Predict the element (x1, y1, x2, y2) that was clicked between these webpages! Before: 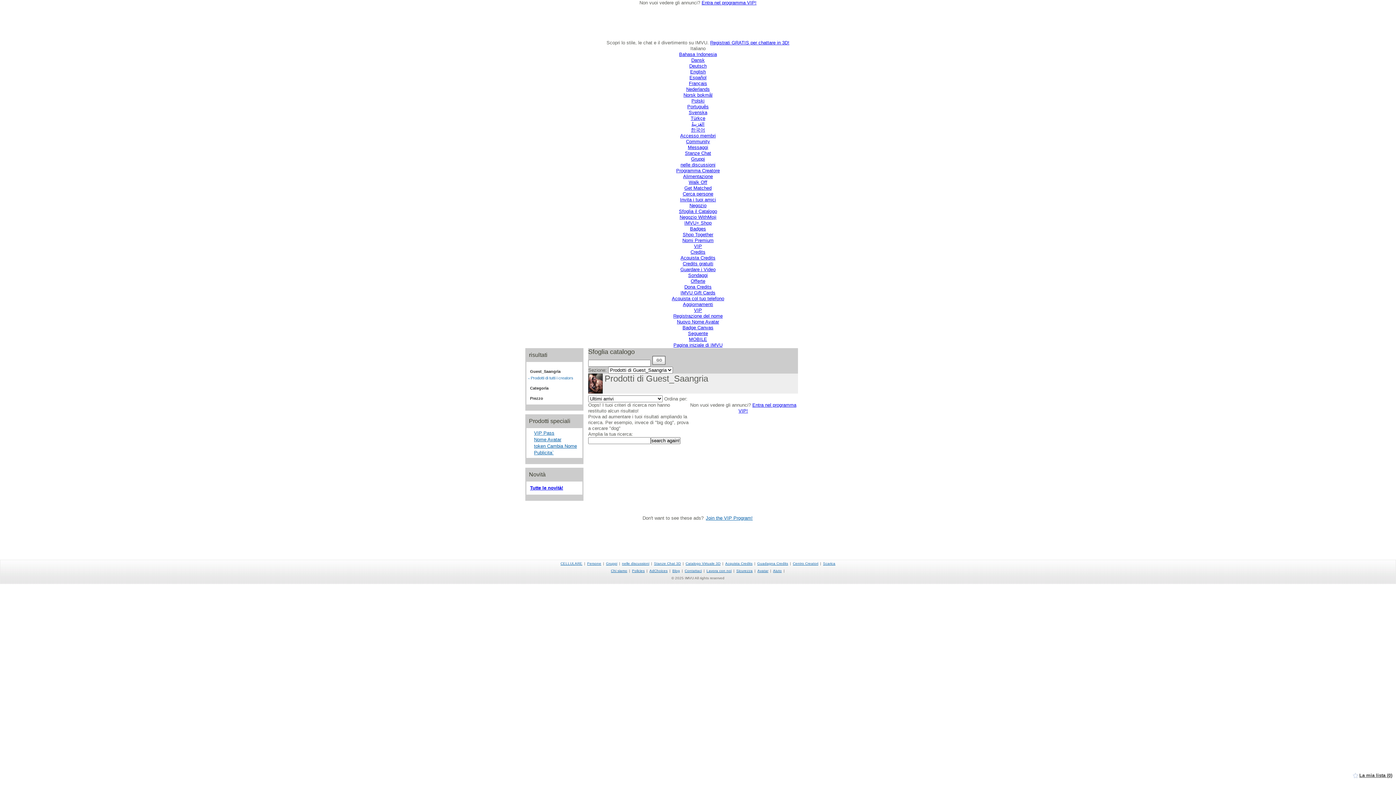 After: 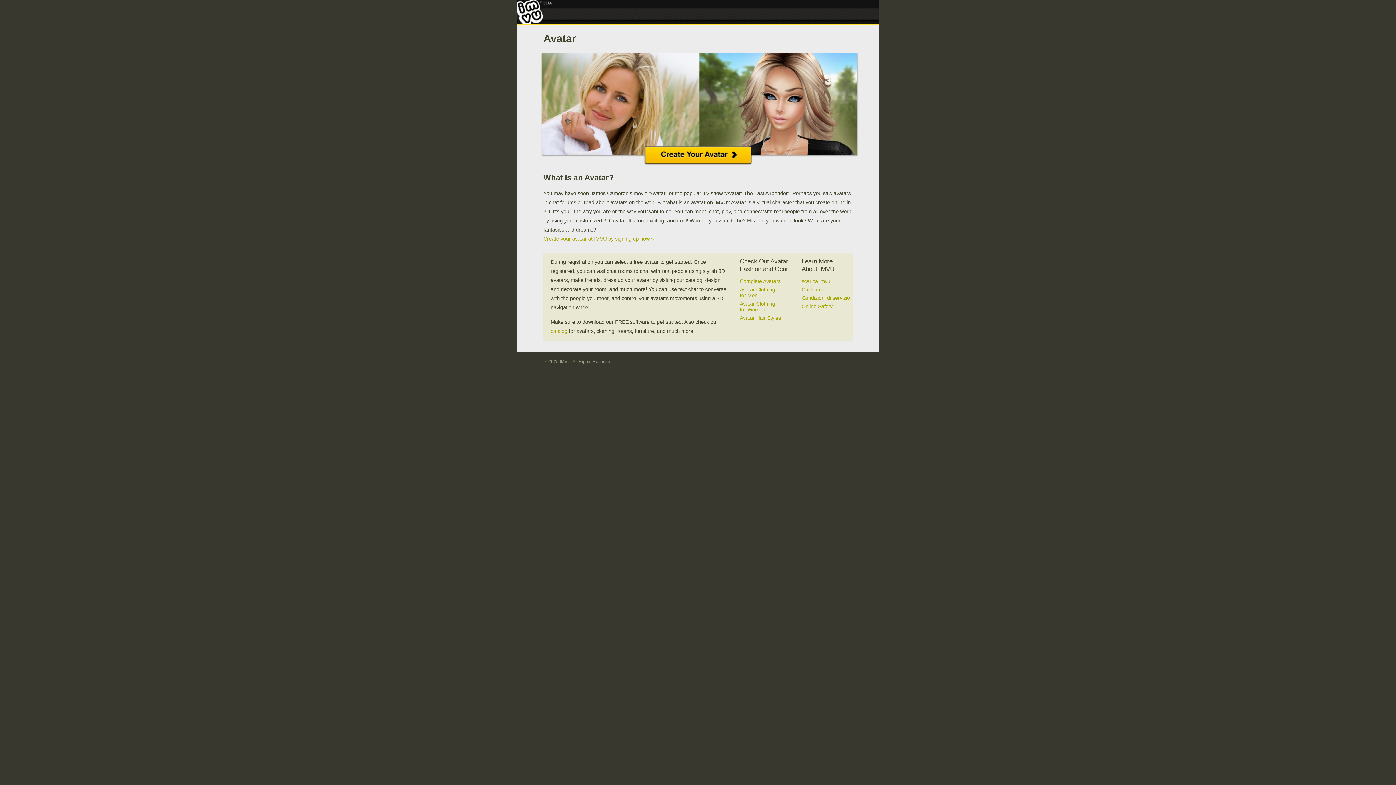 Action: bbox: (757, 569, 768, 573) label: Avatar